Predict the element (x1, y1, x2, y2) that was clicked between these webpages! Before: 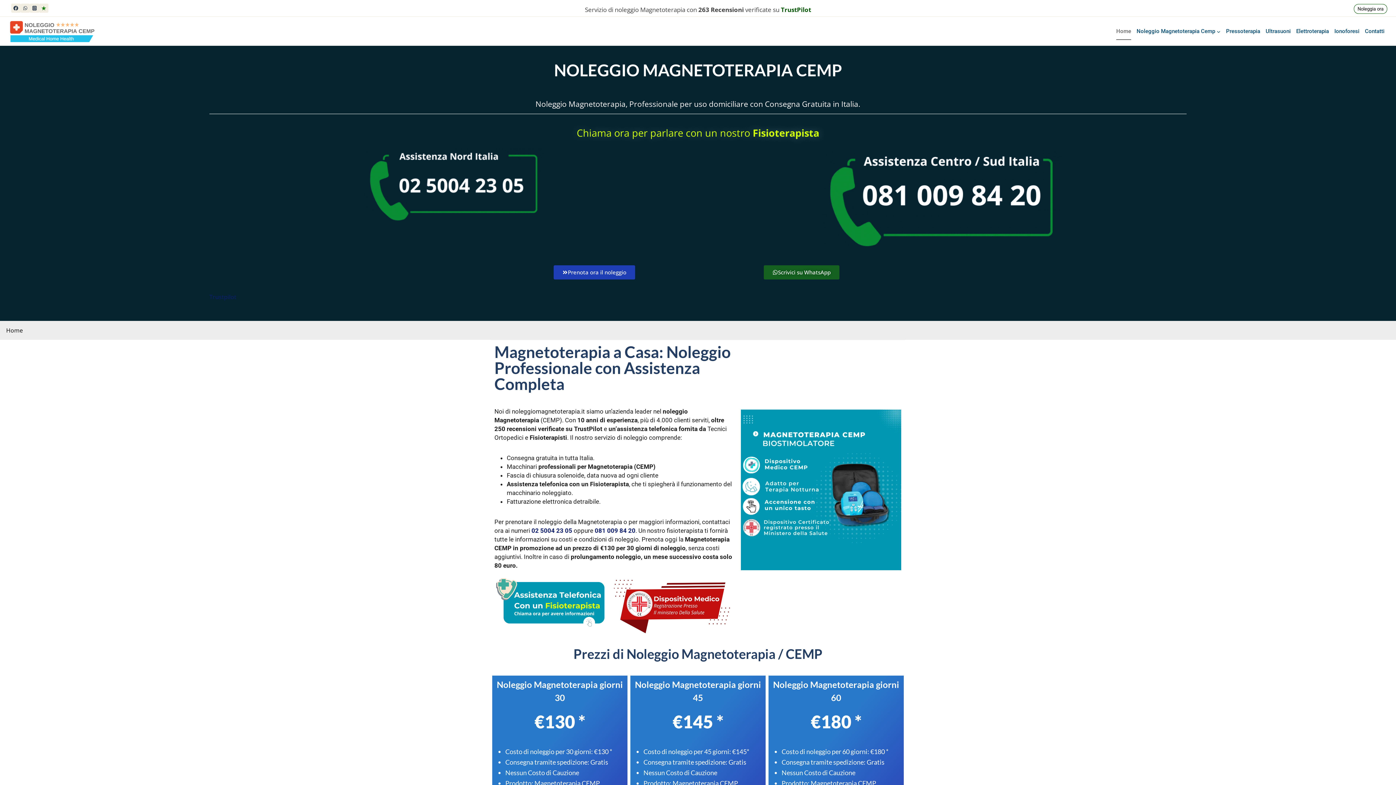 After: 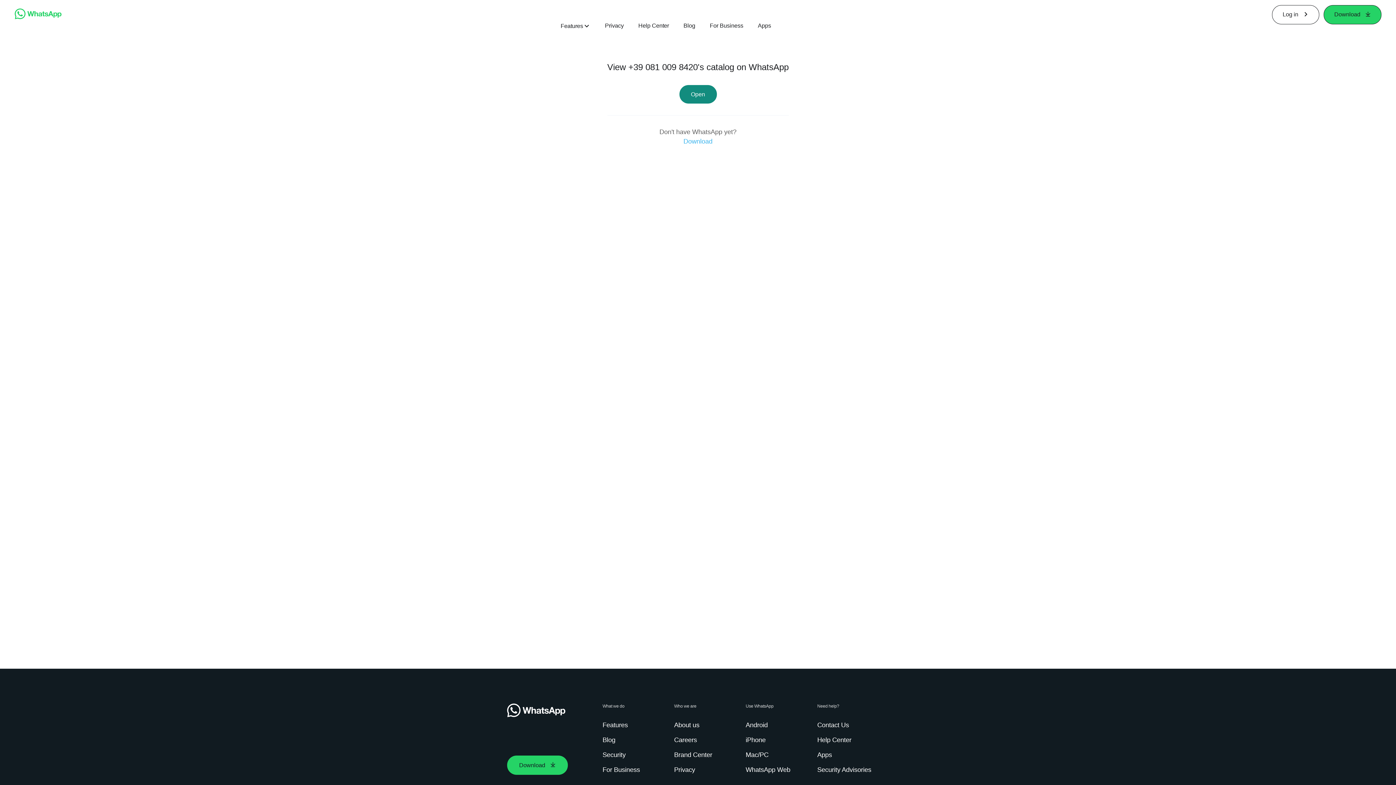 Action: bbox: (764, 265, 839, 279) label: Scrivici su WhatsApp